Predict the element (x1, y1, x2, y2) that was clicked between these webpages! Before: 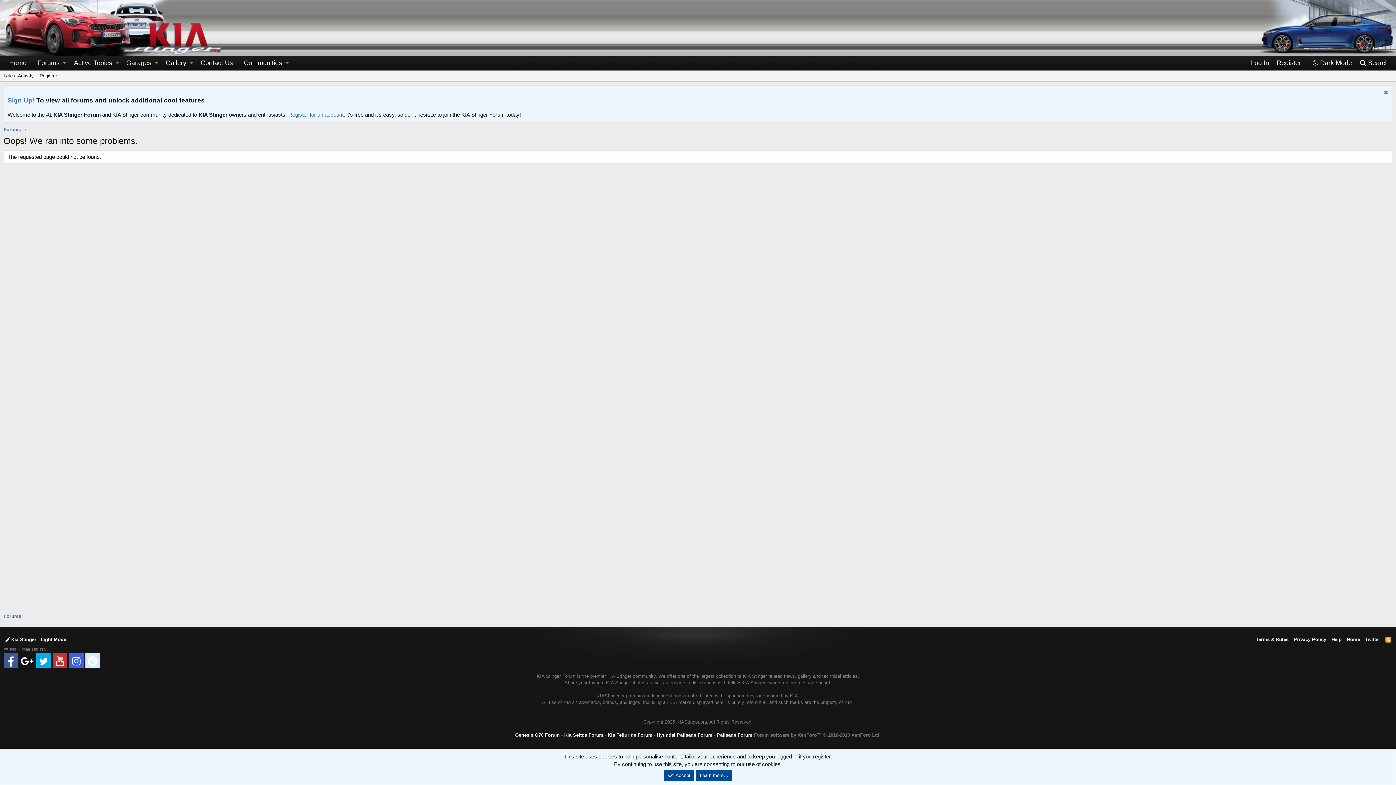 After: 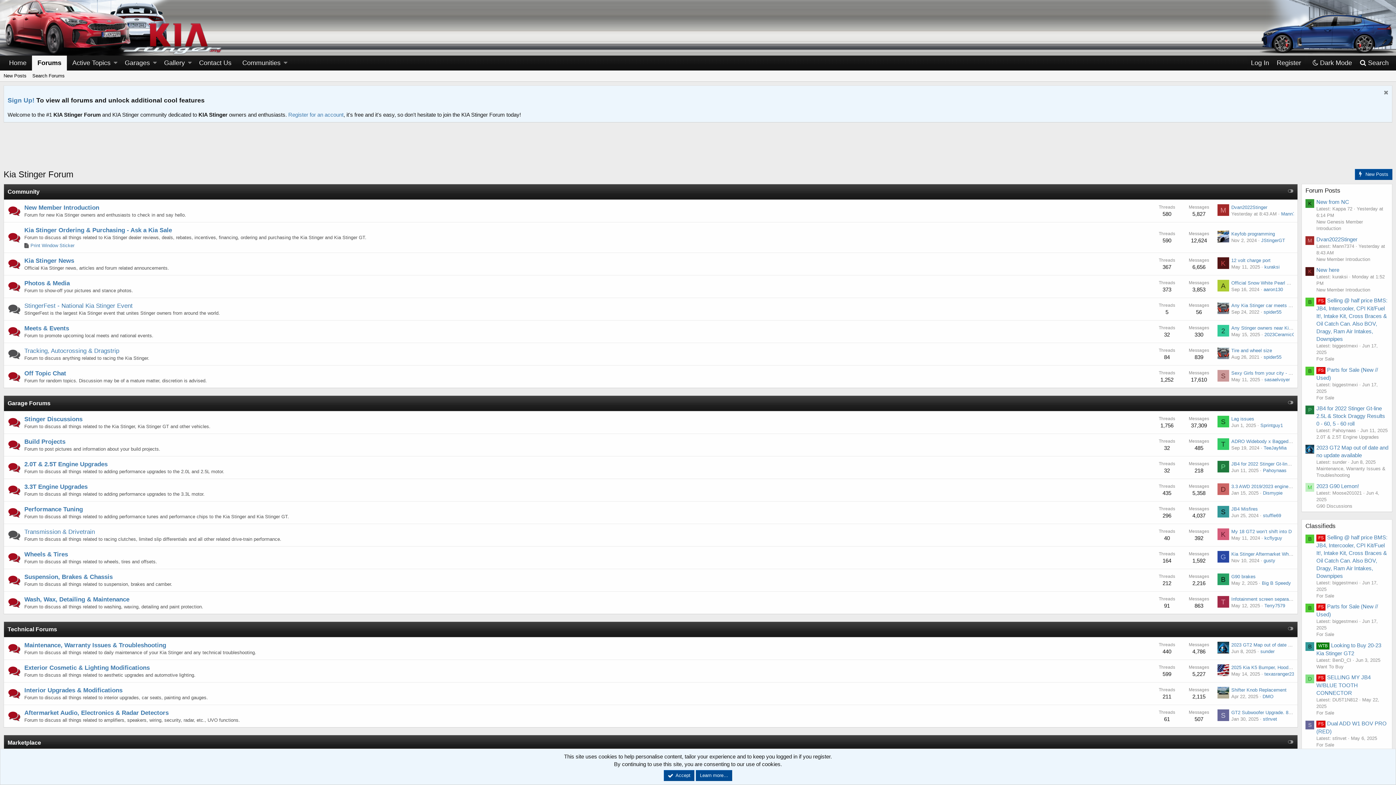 Action: bbox: (0, 48, 223, 54)